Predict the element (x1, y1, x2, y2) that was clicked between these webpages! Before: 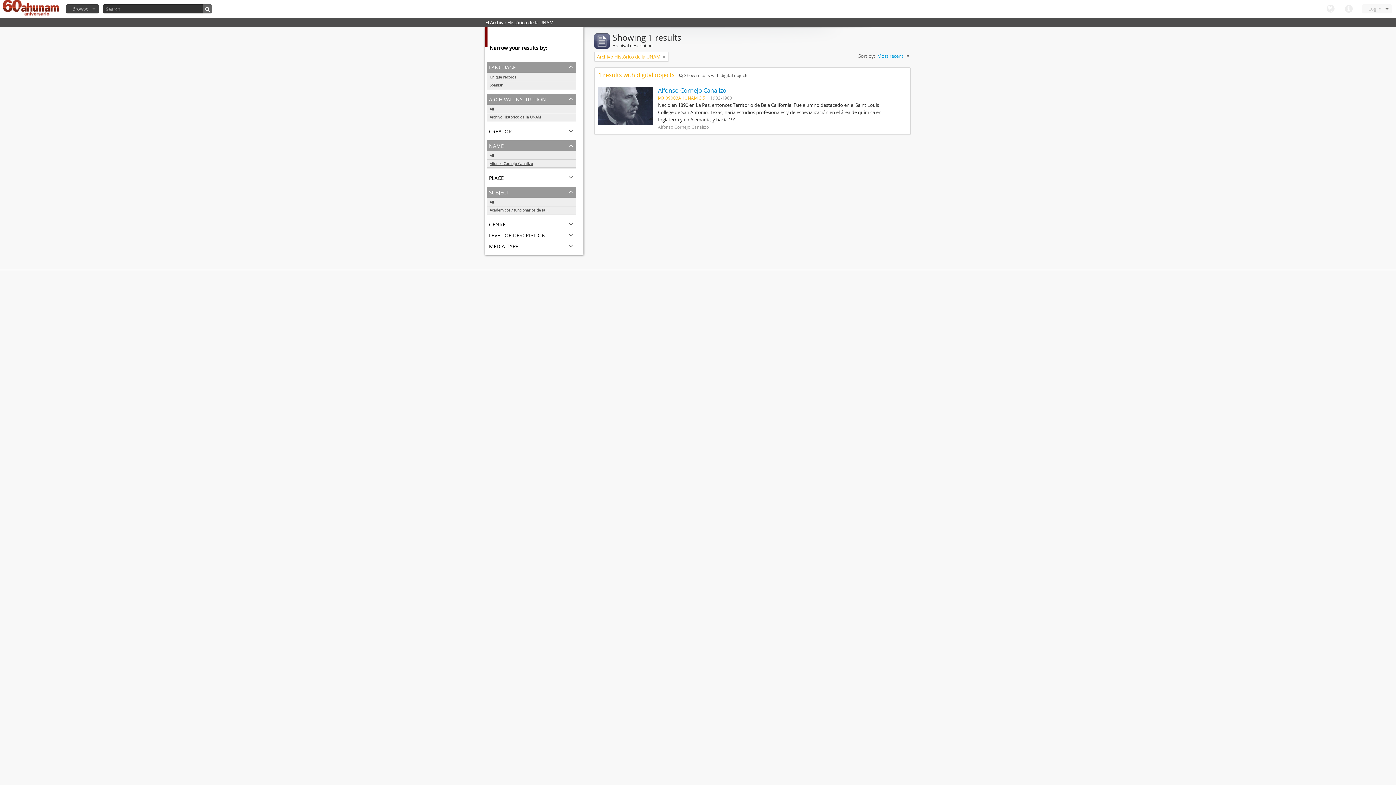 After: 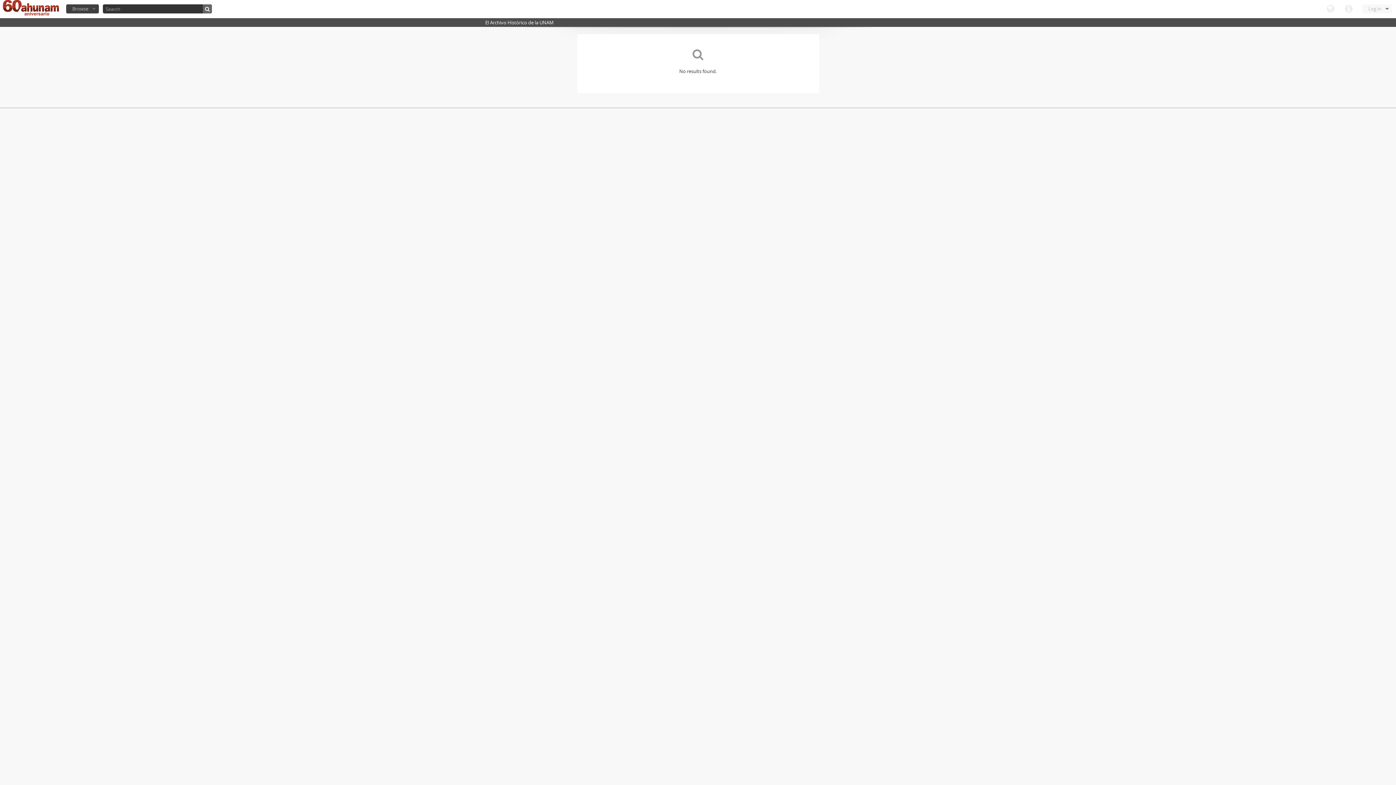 Action: bbox: (202, 4, 212, 13)